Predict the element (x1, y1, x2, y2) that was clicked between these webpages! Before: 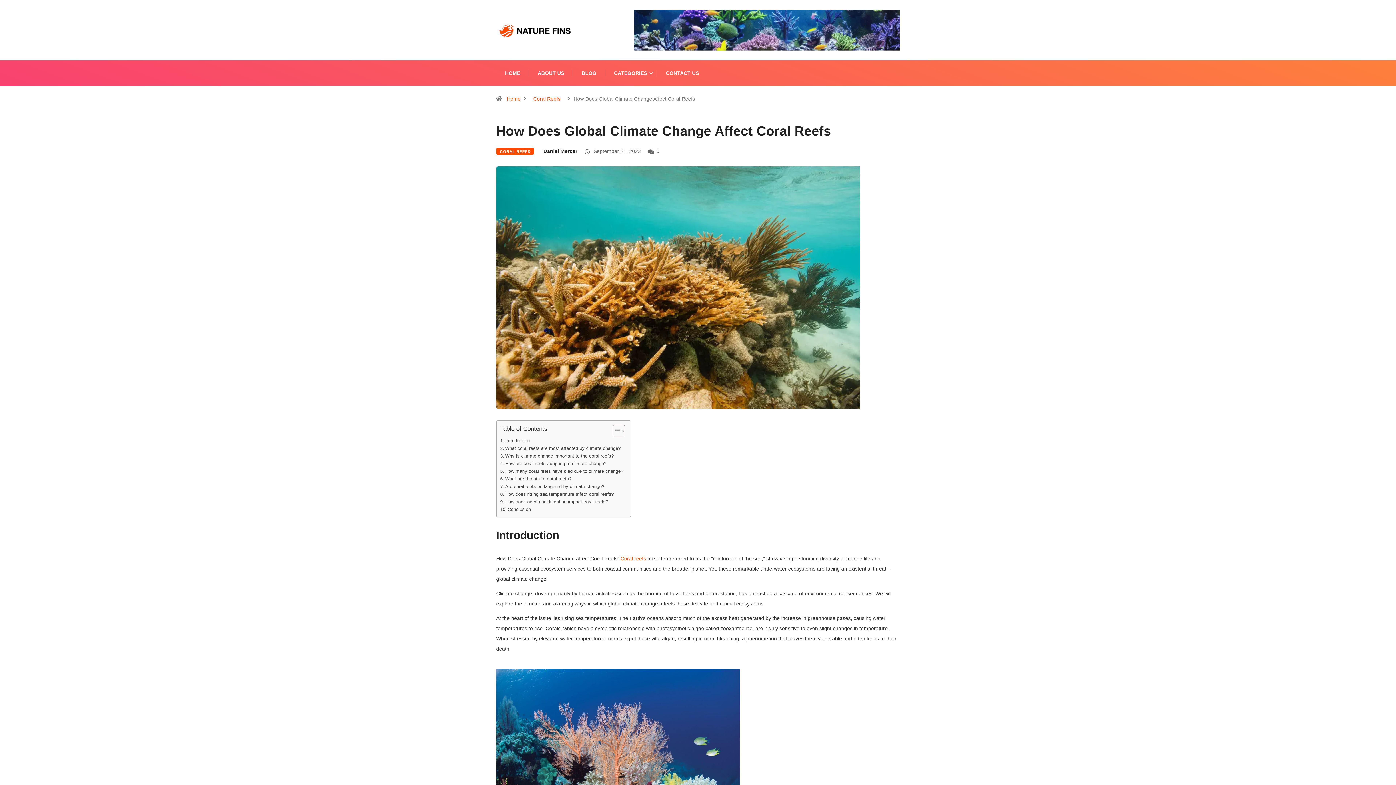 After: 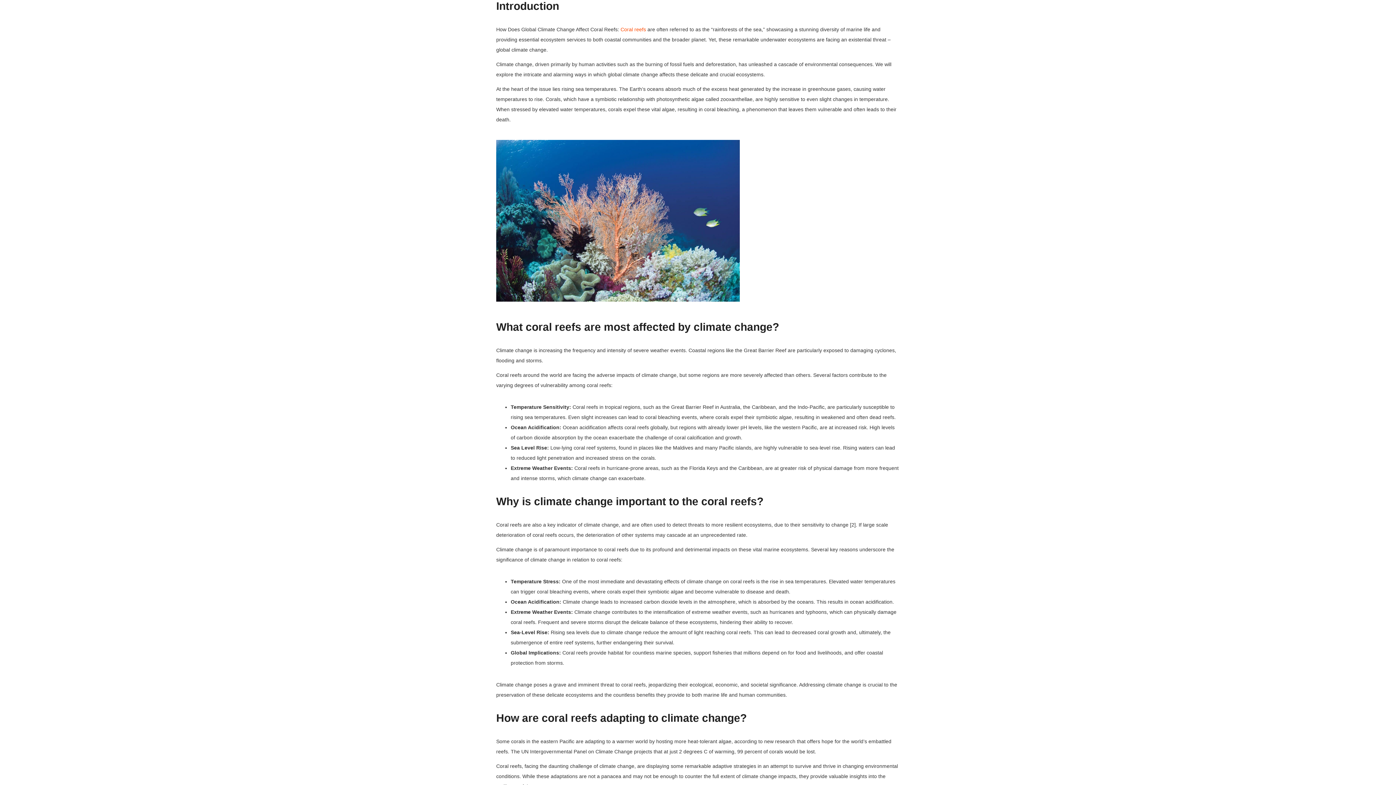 Action: label: Introduction bbox: (500, 437, 530, 444)